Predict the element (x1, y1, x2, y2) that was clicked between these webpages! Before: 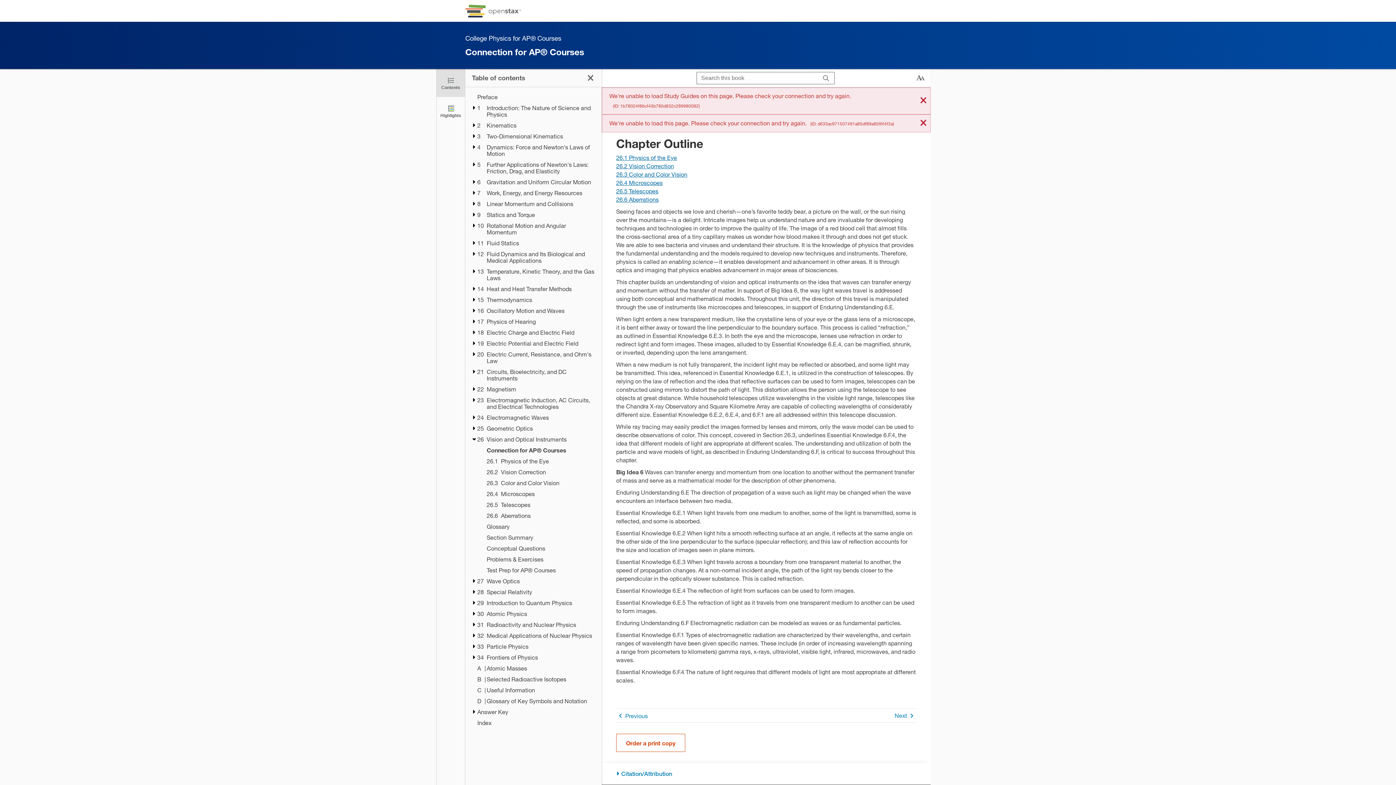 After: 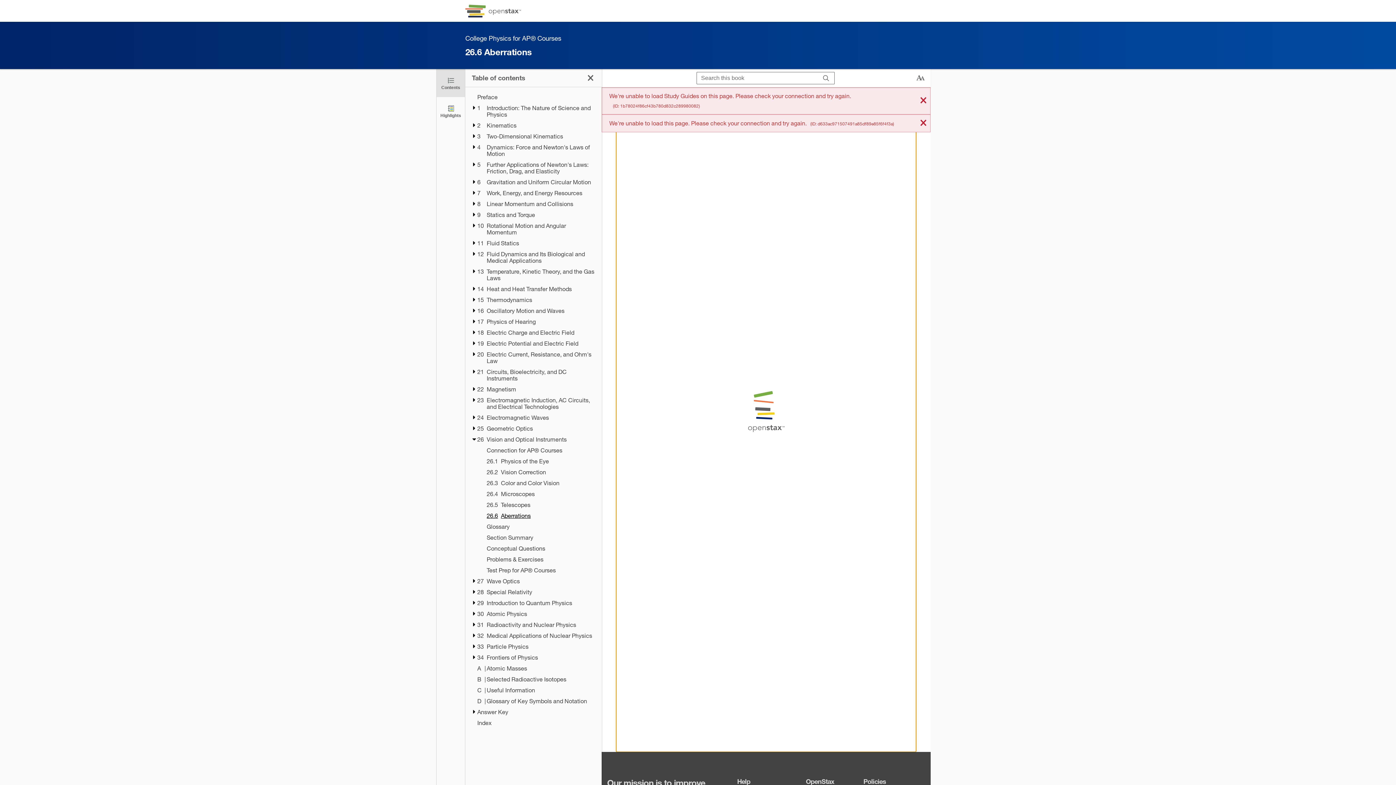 Action: label: 26.6
Aberrations bbox: (486, 512, 595, 519)